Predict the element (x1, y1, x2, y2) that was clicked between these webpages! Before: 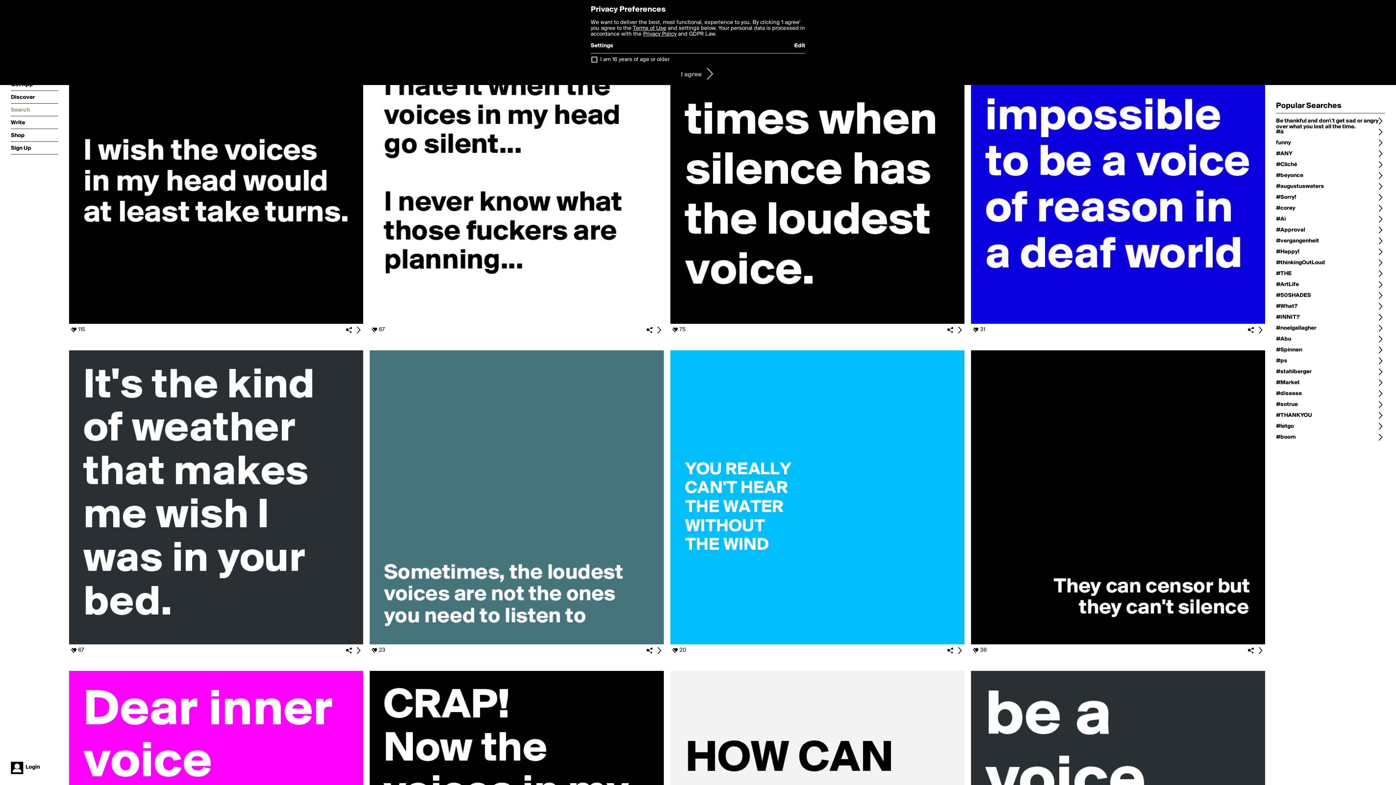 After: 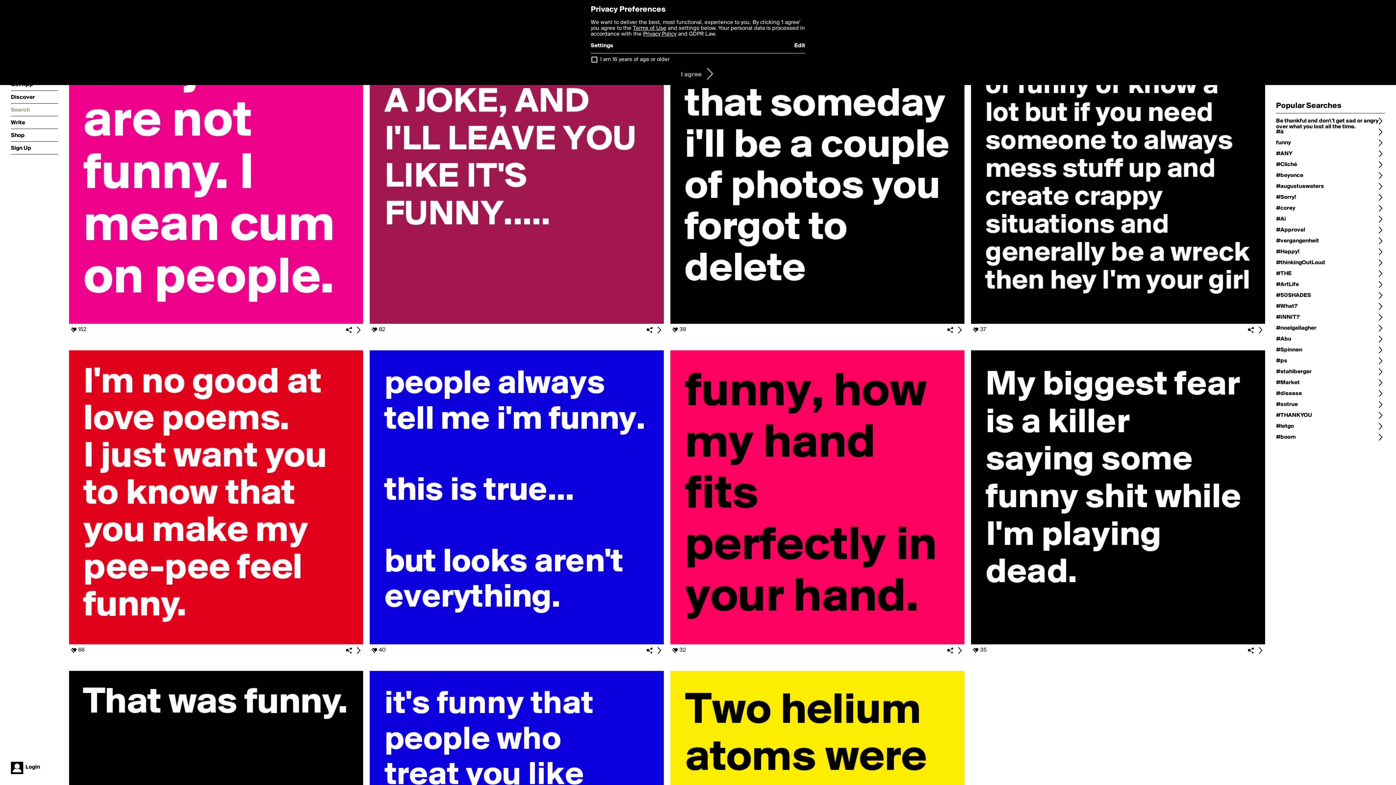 Action: label: funny bbox: (1276, 138, 1385, 147)